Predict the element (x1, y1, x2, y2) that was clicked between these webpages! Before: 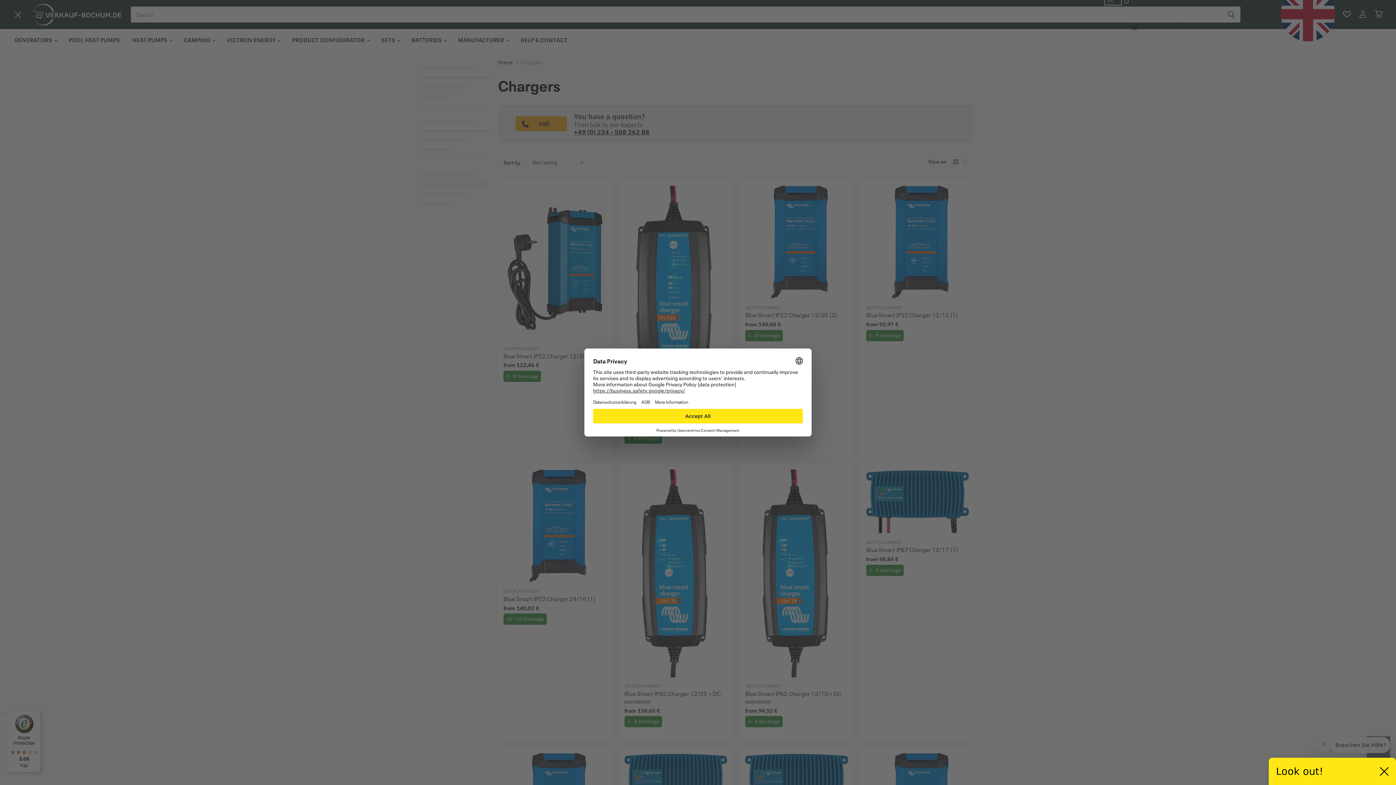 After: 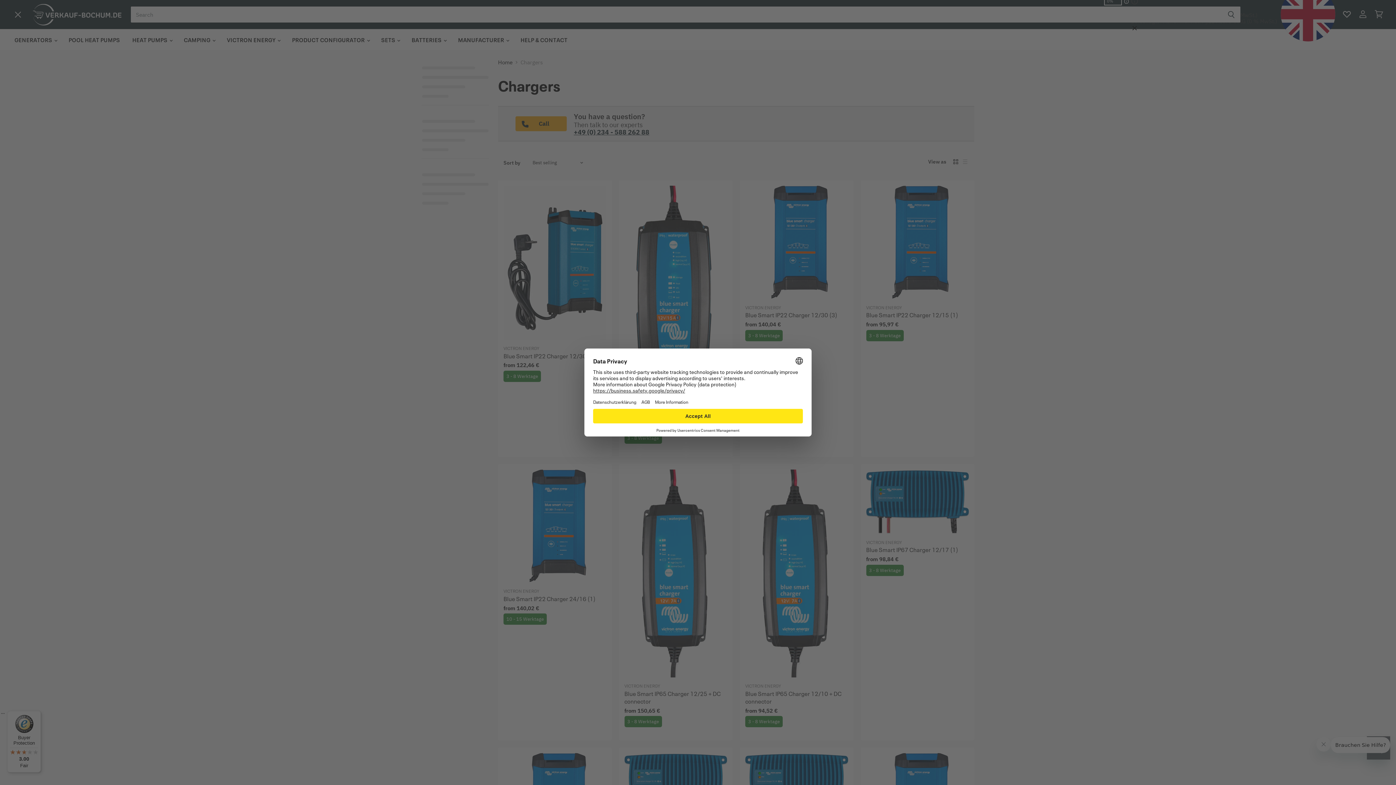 Action: bbox: (1380, 767, 1389, 776)